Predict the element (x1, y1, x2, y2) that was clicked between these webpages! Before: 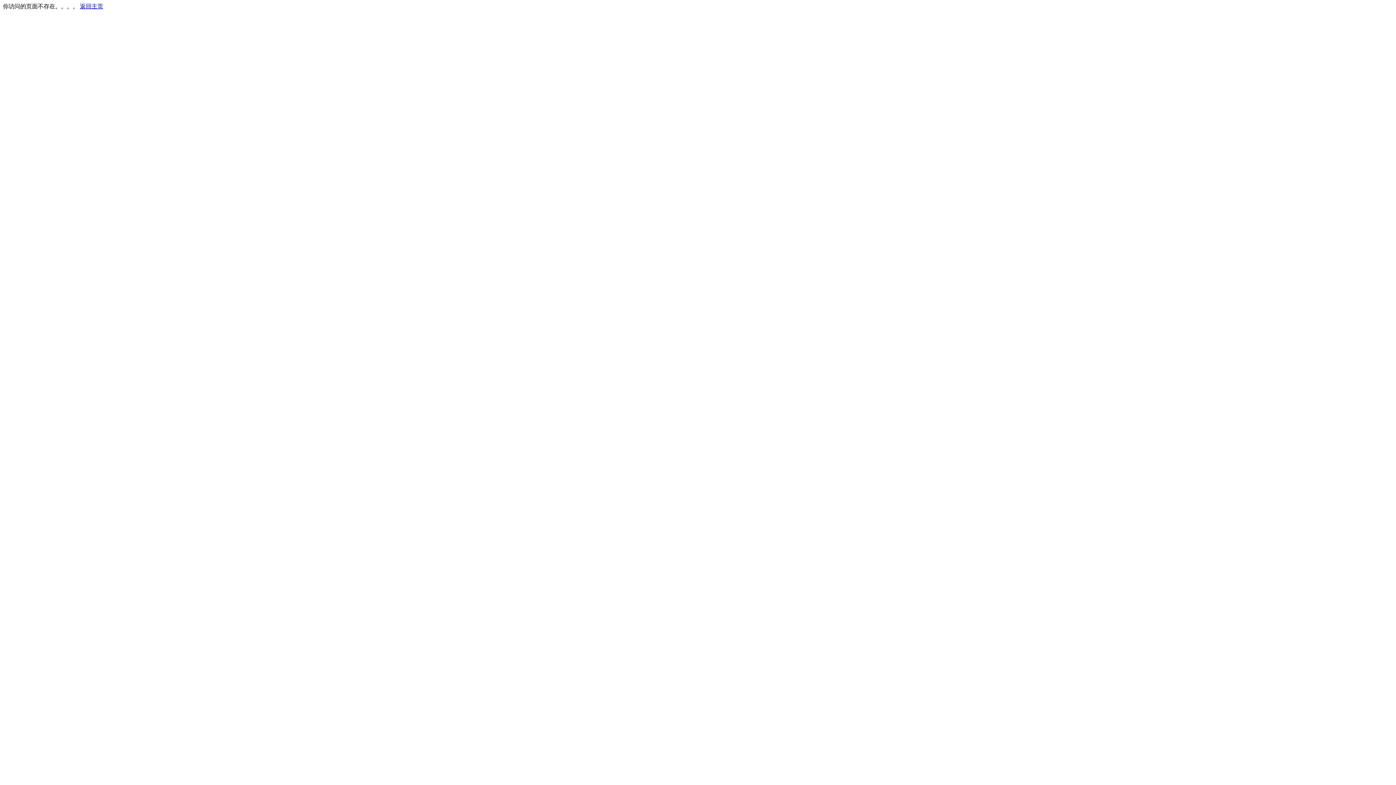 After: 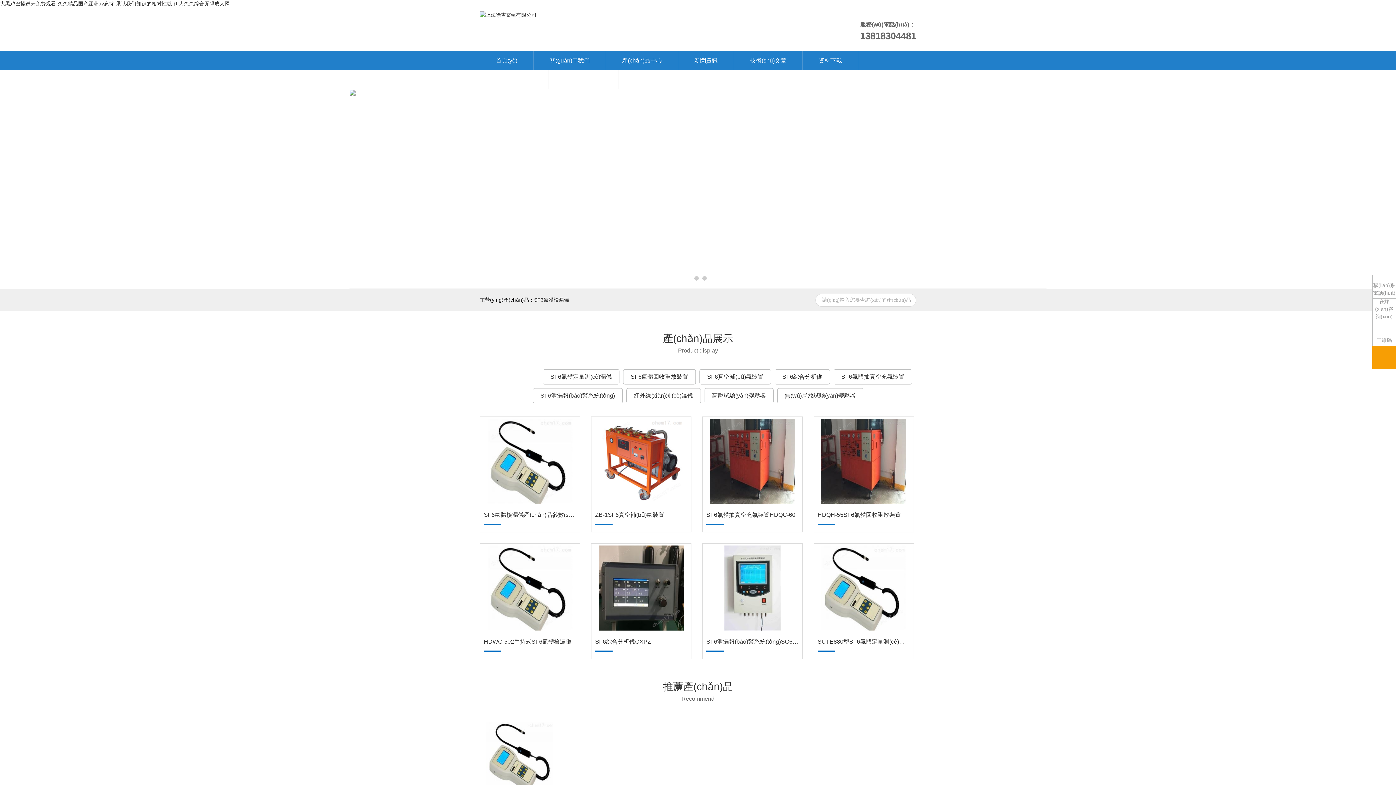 Action: label: 返回主页 bbox: (80, 3, 103, 9)